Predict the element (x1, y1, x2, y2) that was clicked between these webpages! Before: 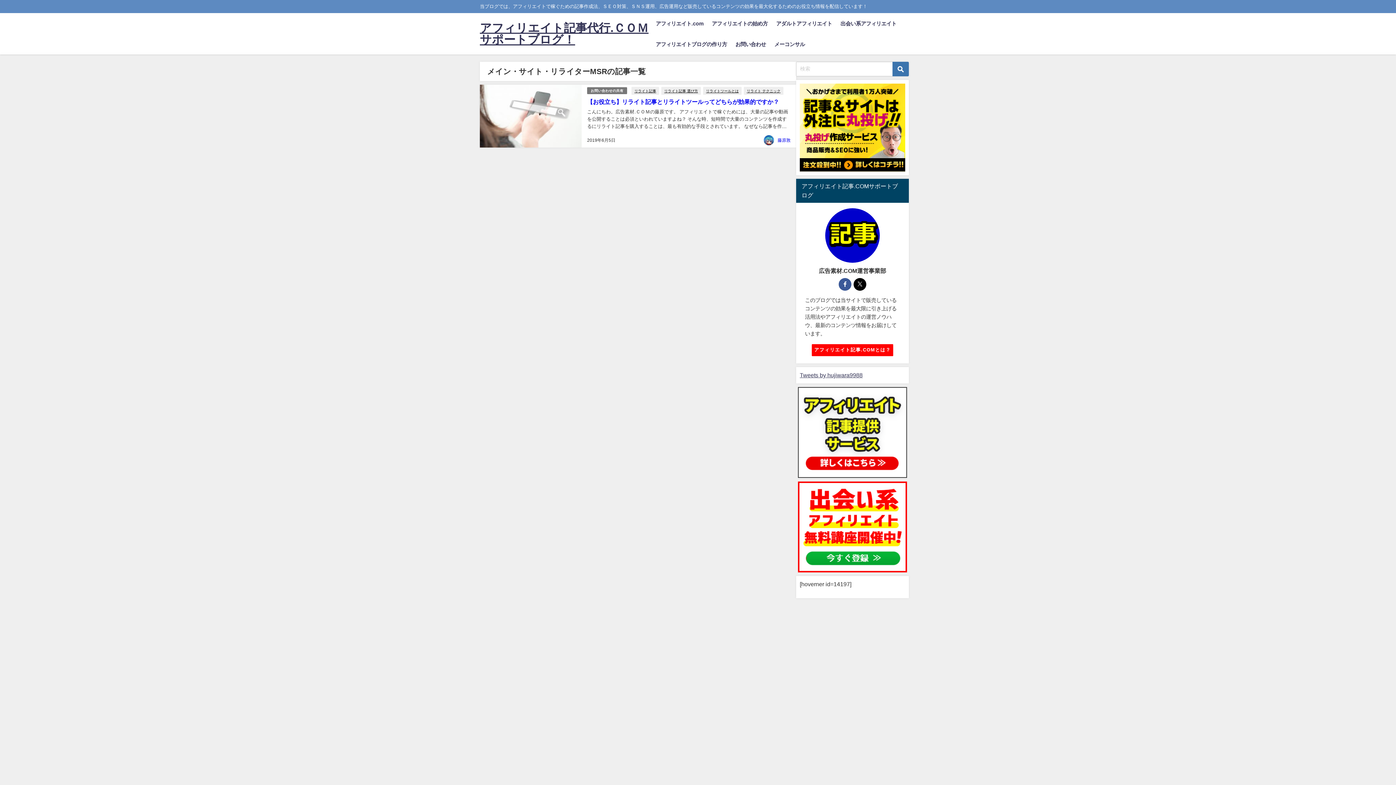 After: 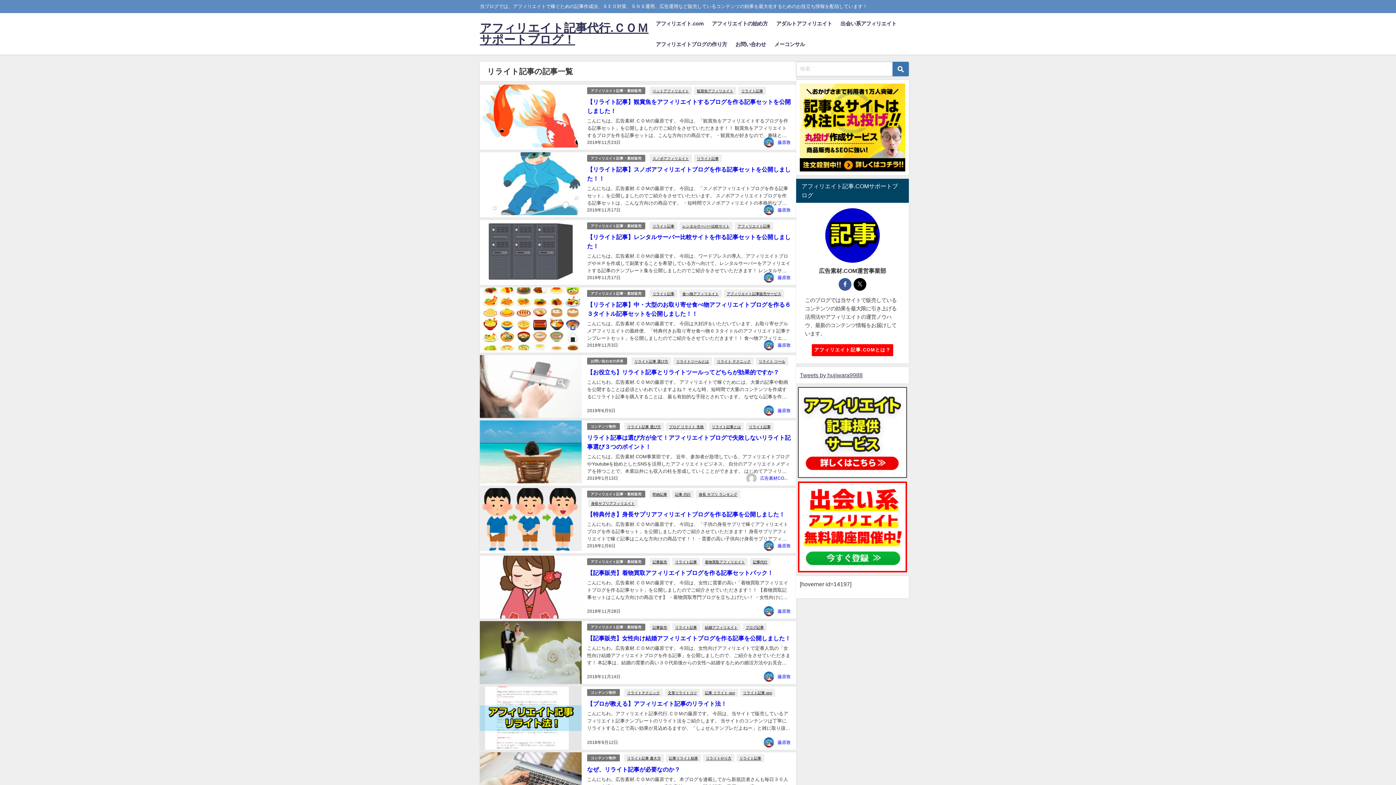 Action: bbox: (631, 86, 659, 94) label: リライト記事